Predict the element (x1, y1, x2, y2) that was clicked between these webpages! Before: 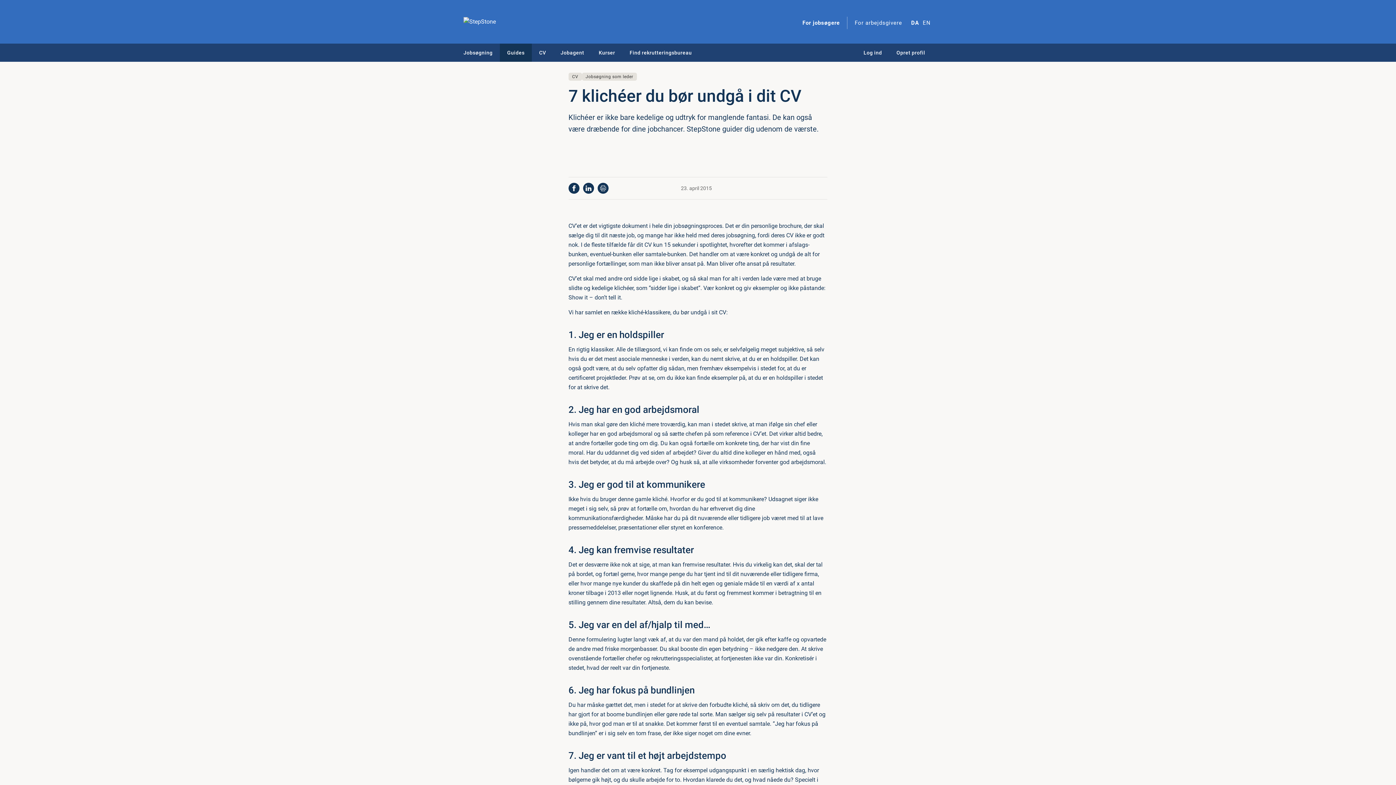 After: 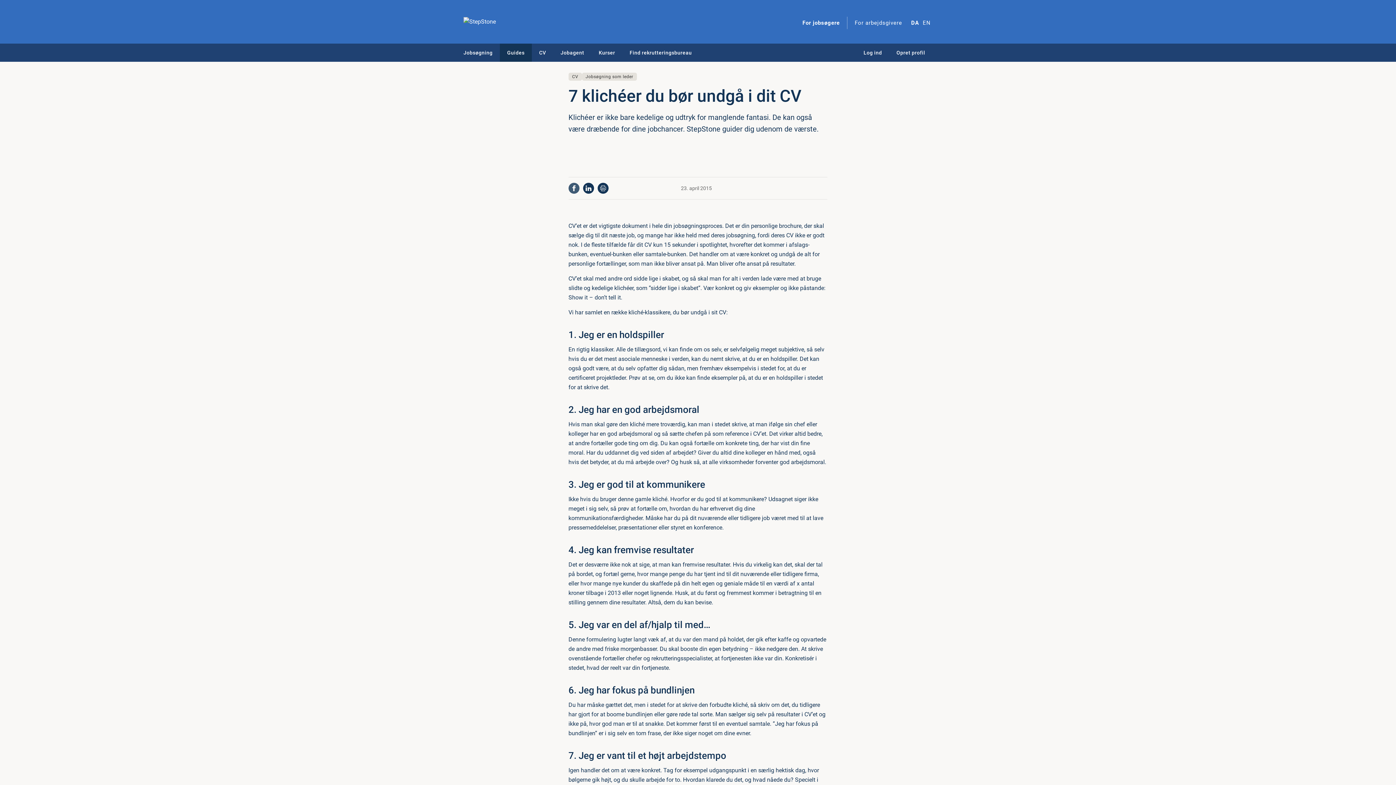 Action: bbox: (568, 182, 579, 193)